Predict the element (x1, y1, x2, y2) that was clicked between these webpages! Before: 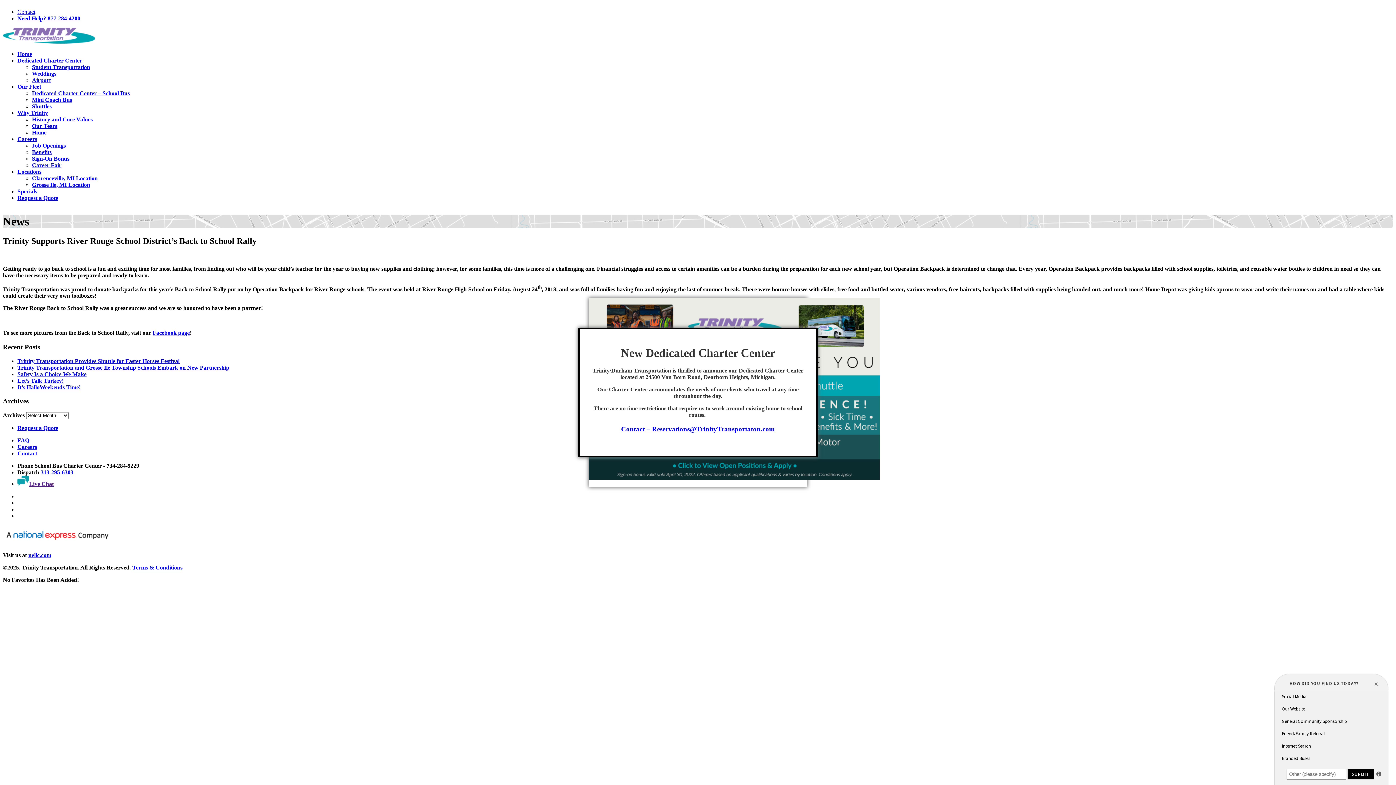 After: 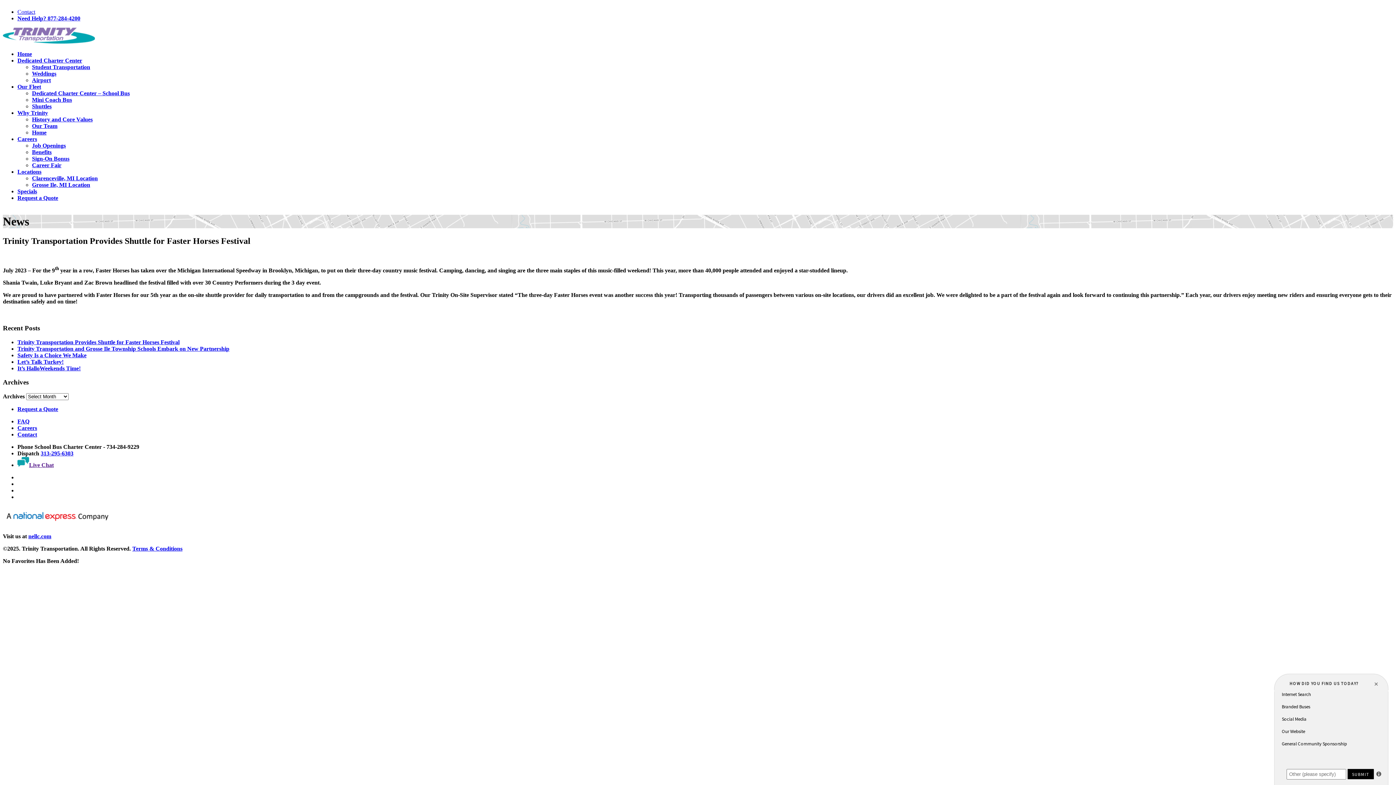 Action: label: Trinity Transportation Provides Shuttle for Faster Horses Festival bbox: (17, 358, 179, 364)